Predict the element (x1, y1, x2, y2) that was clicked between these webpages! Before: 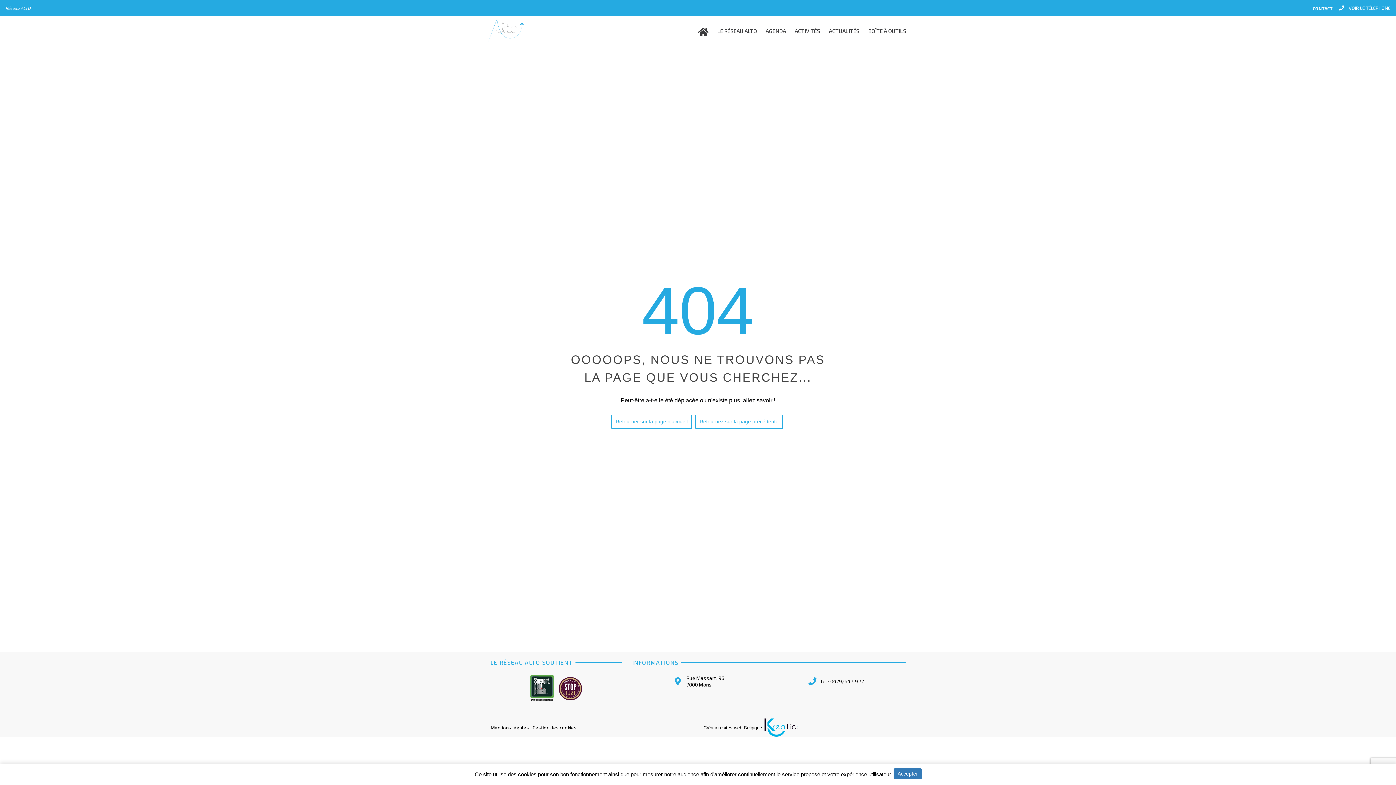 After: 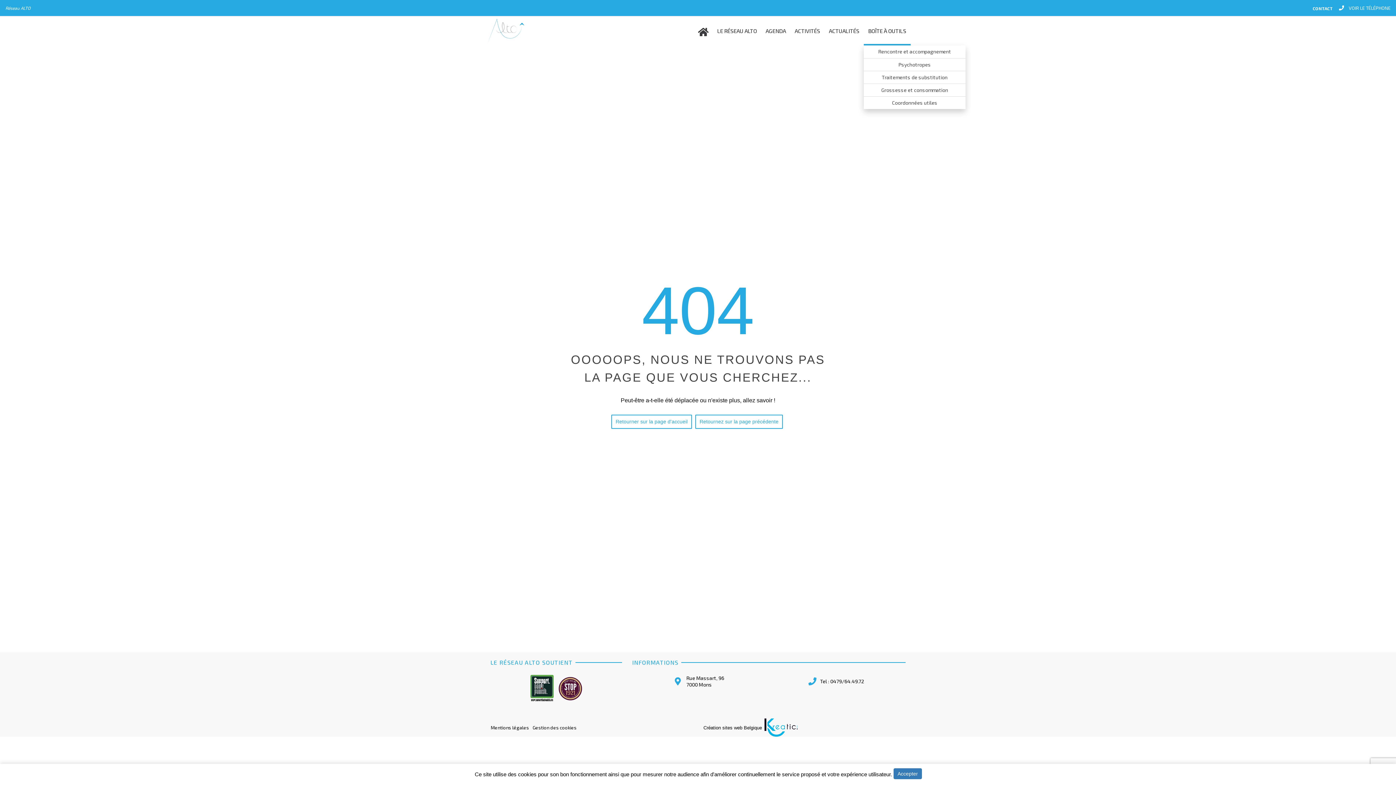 Action: label: BOÎTE À OUTILS bbox: (864, 16, 910, 45)